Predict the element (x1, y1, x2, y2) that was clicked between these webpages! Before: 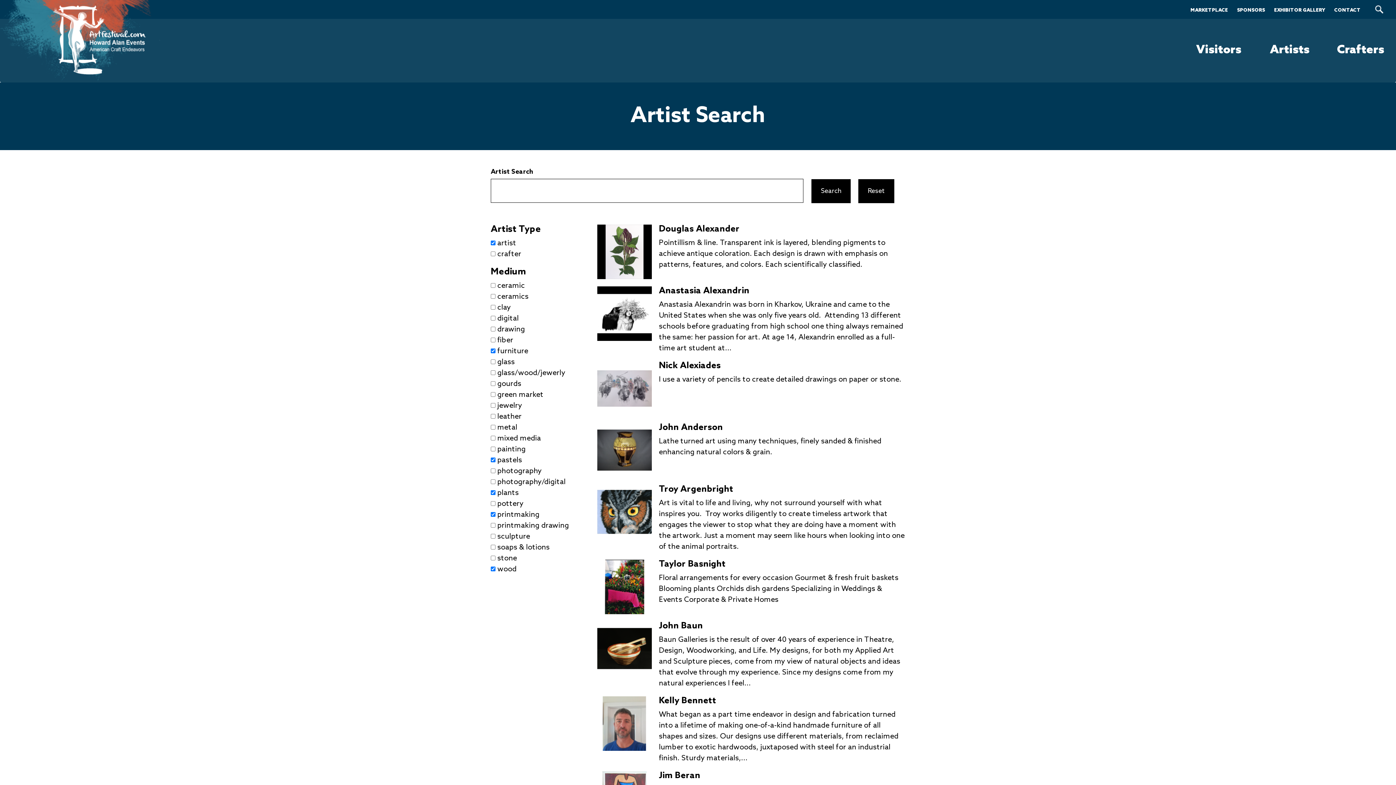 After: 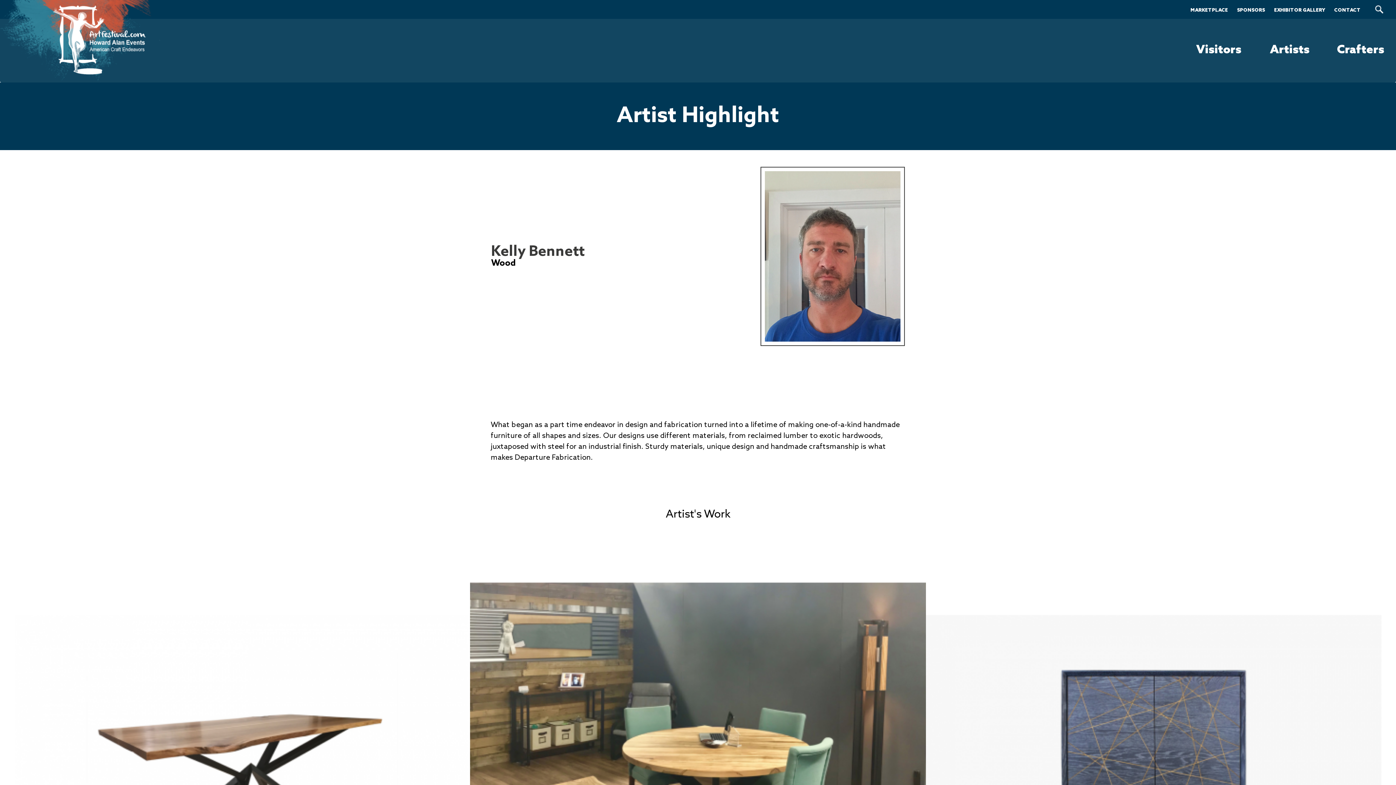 Action: bbox: (659, 696, 716, 706) label: Kelly Bennett